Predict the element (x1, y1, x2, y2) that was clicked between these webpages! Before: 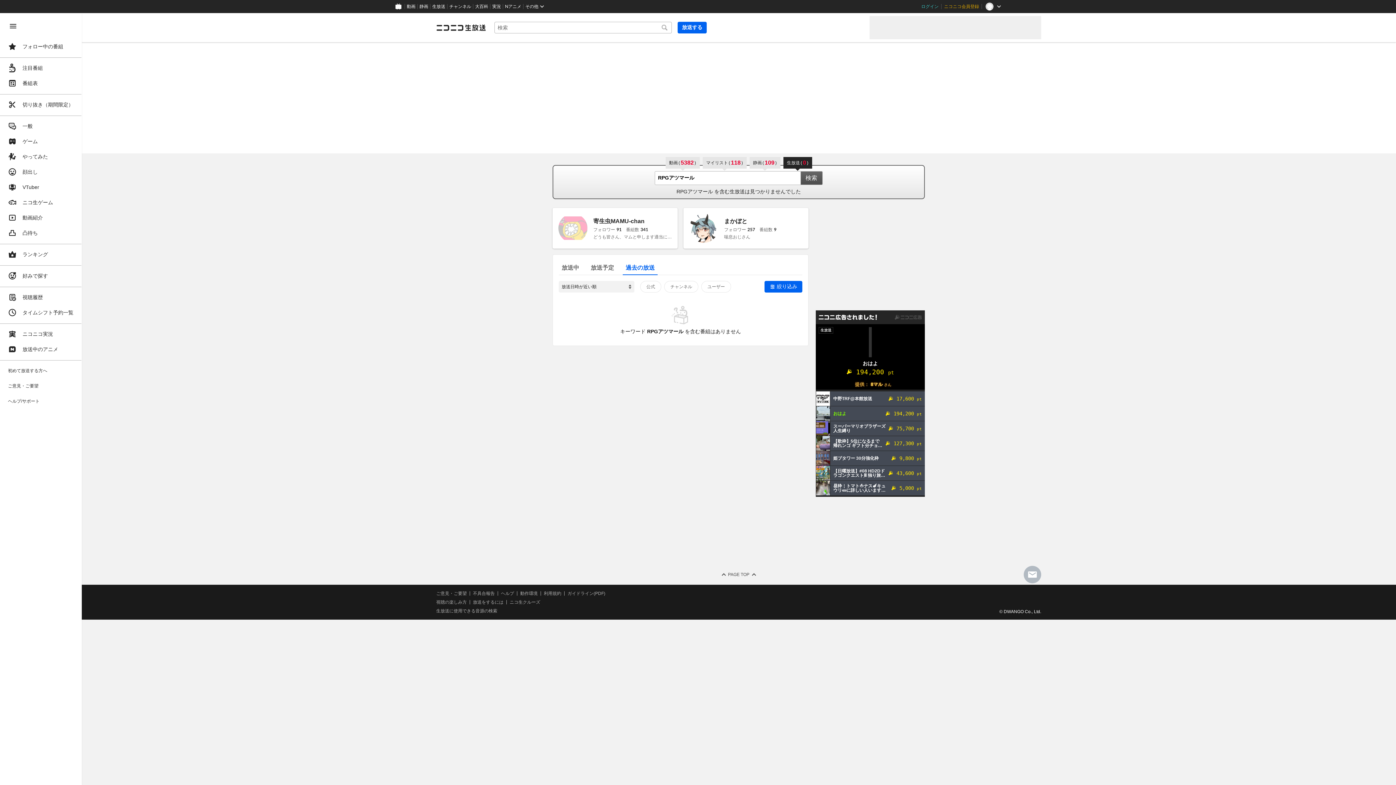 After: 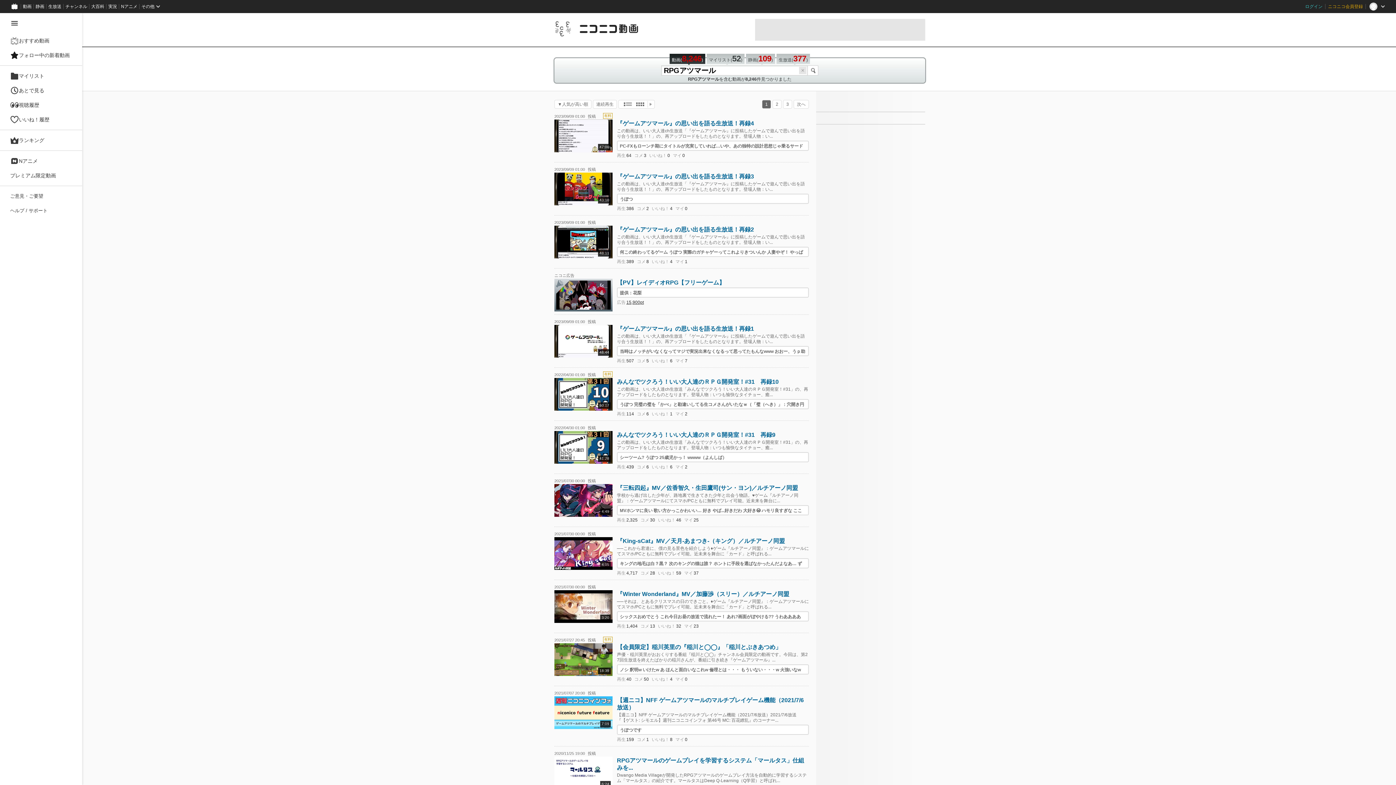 Action: bbox: (665, 157, 699, 168) label: 動画
(5382)